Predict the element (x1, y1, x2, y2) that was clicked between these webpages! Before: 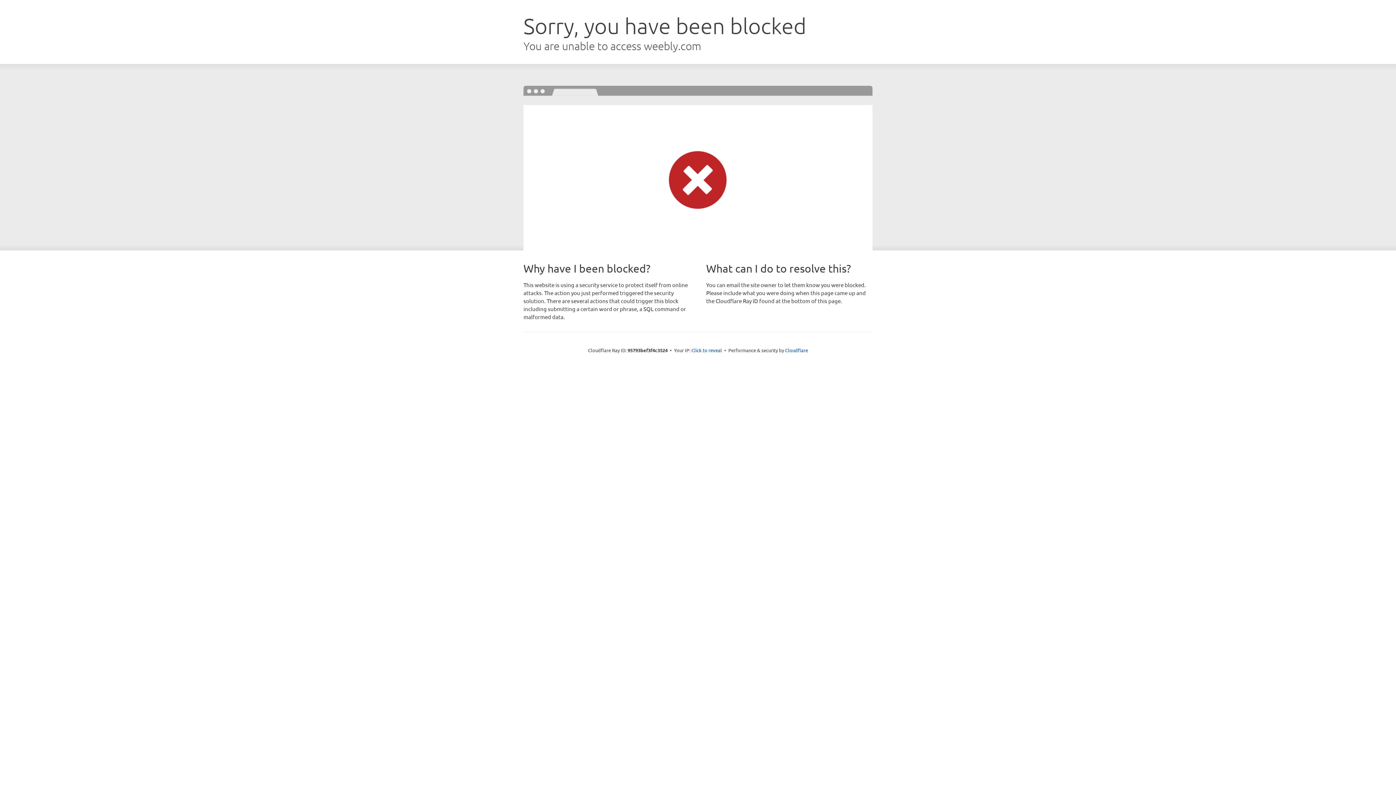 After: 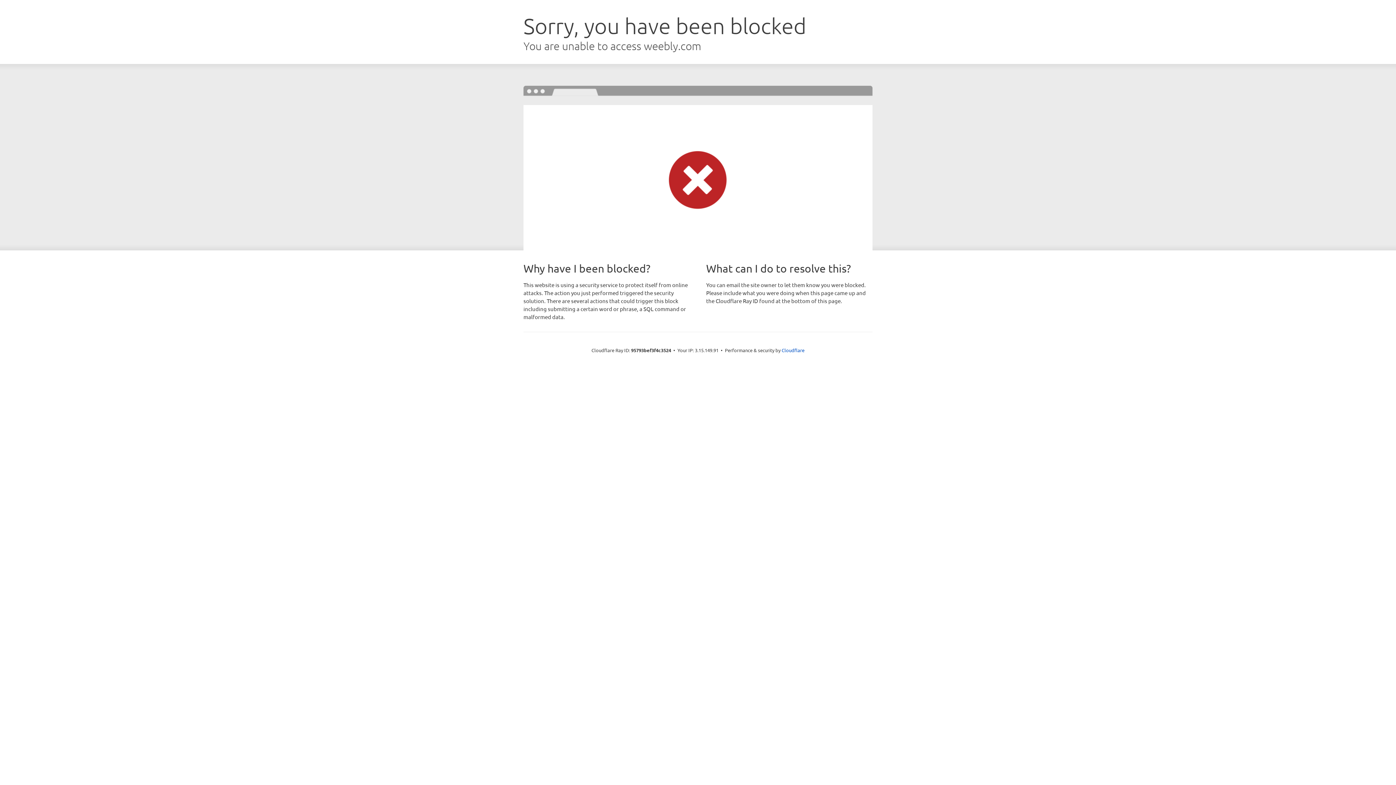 Action: label: Click to reveal bbox: (691, 346, 722, 353)